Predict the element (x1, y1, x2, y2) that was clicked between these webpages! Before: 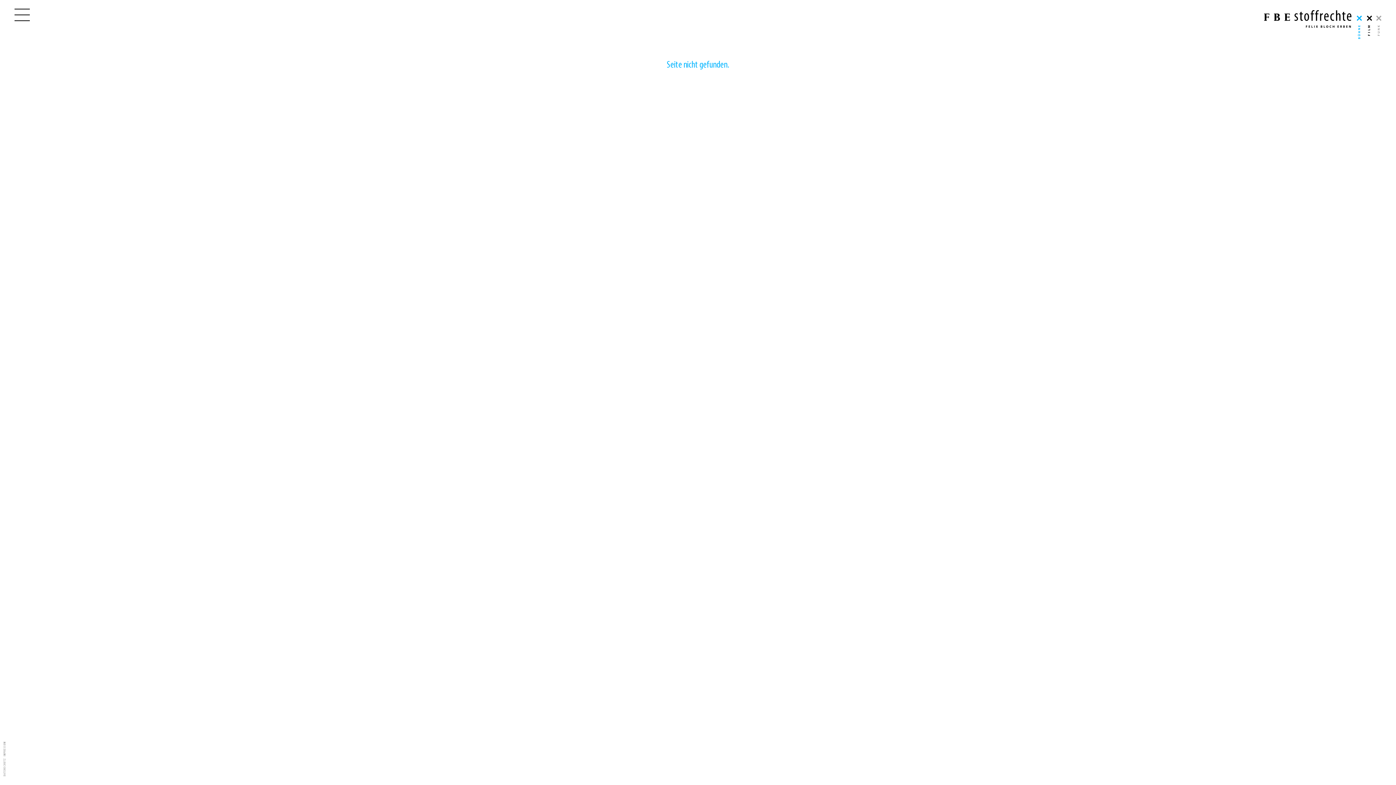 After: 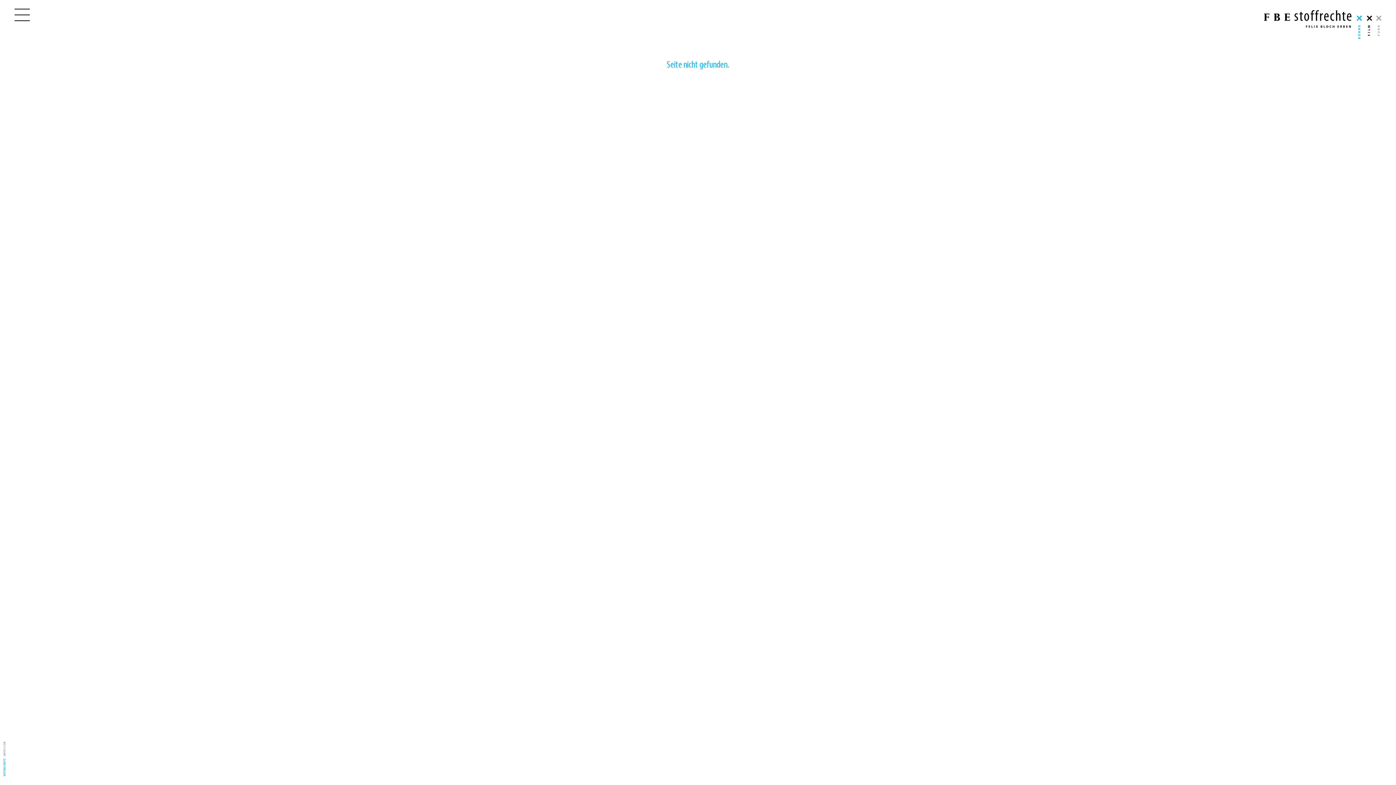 Action: bbox: (3, 758, 6, 776) label: DATENSCHUTZ